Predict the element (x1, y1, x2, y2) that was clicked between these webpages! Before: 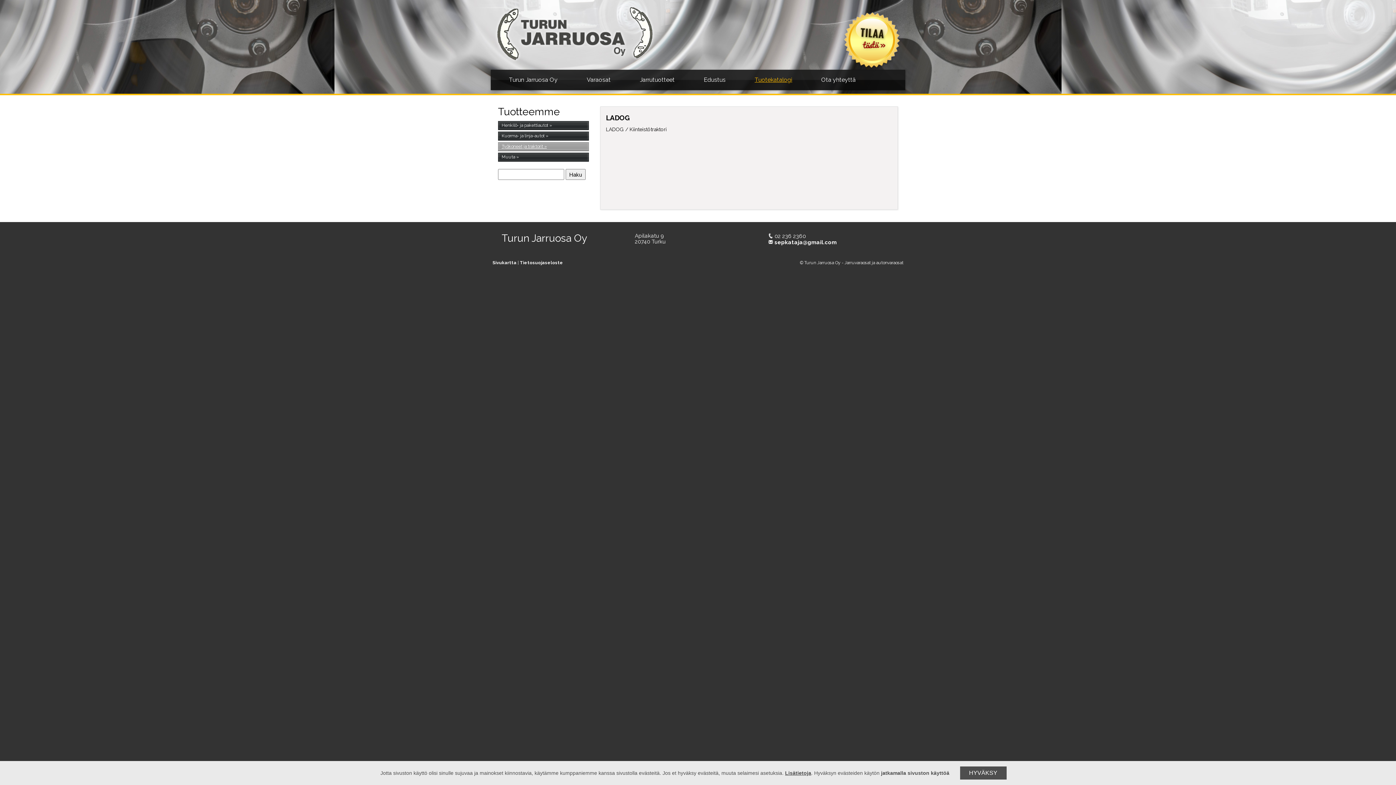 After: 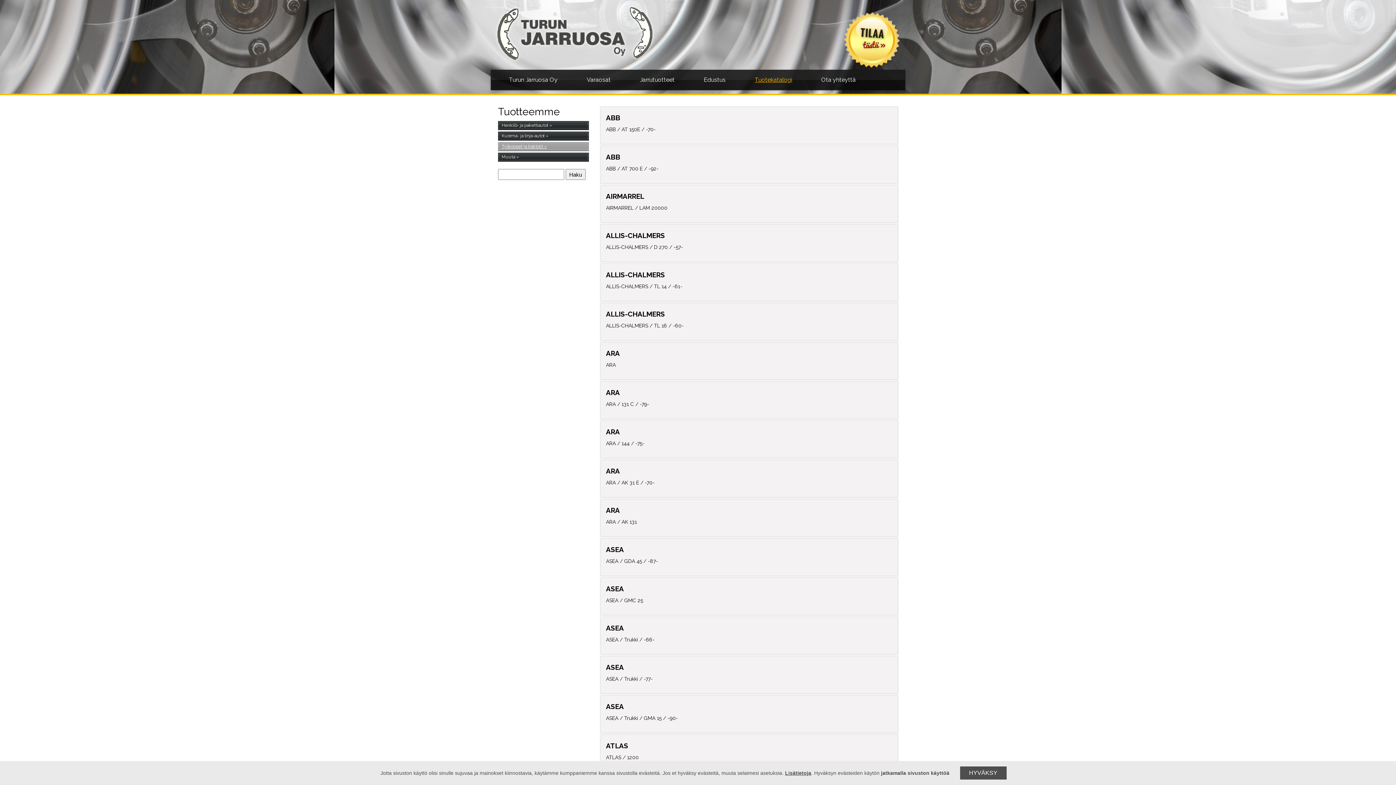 Action: bbox: (498, 142, 588, 150) label: Työkoneet ja traktorit